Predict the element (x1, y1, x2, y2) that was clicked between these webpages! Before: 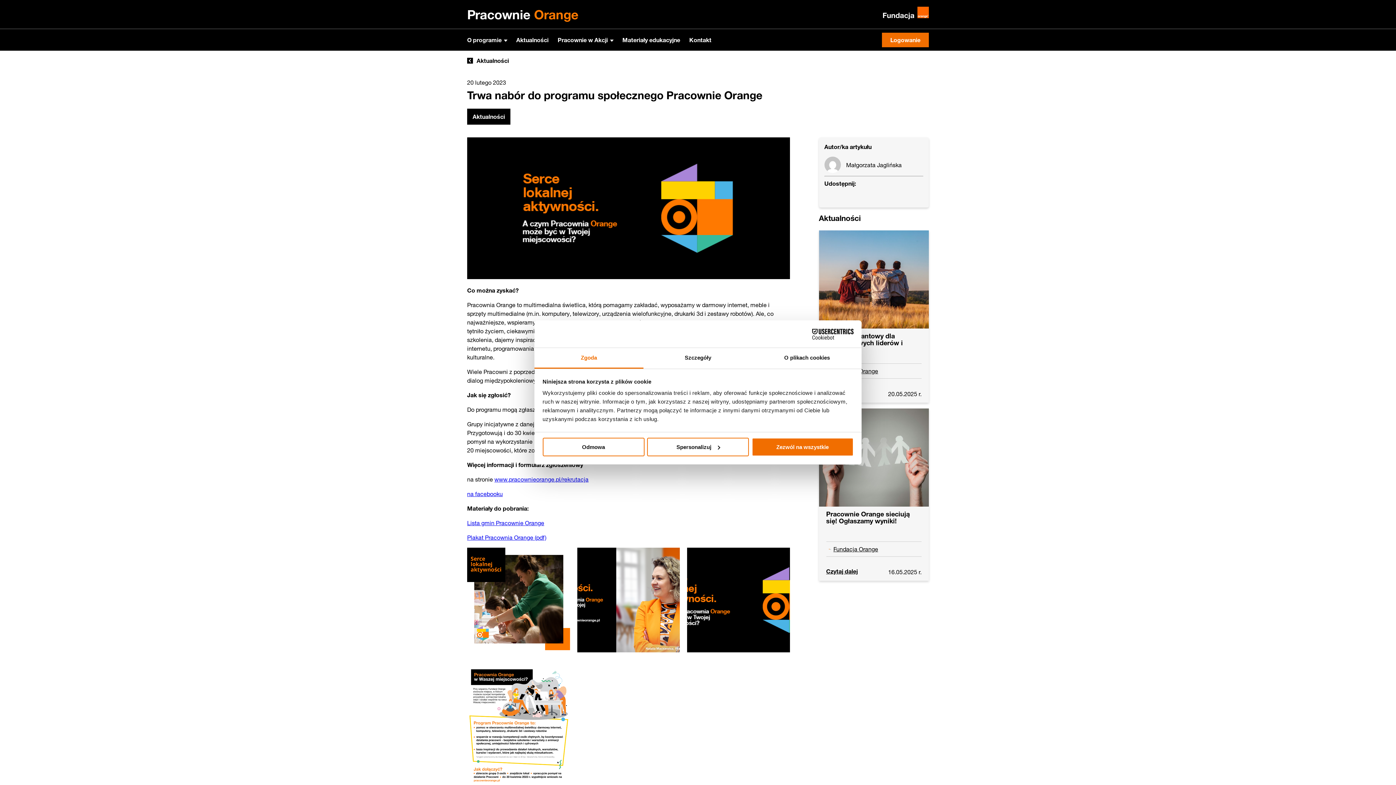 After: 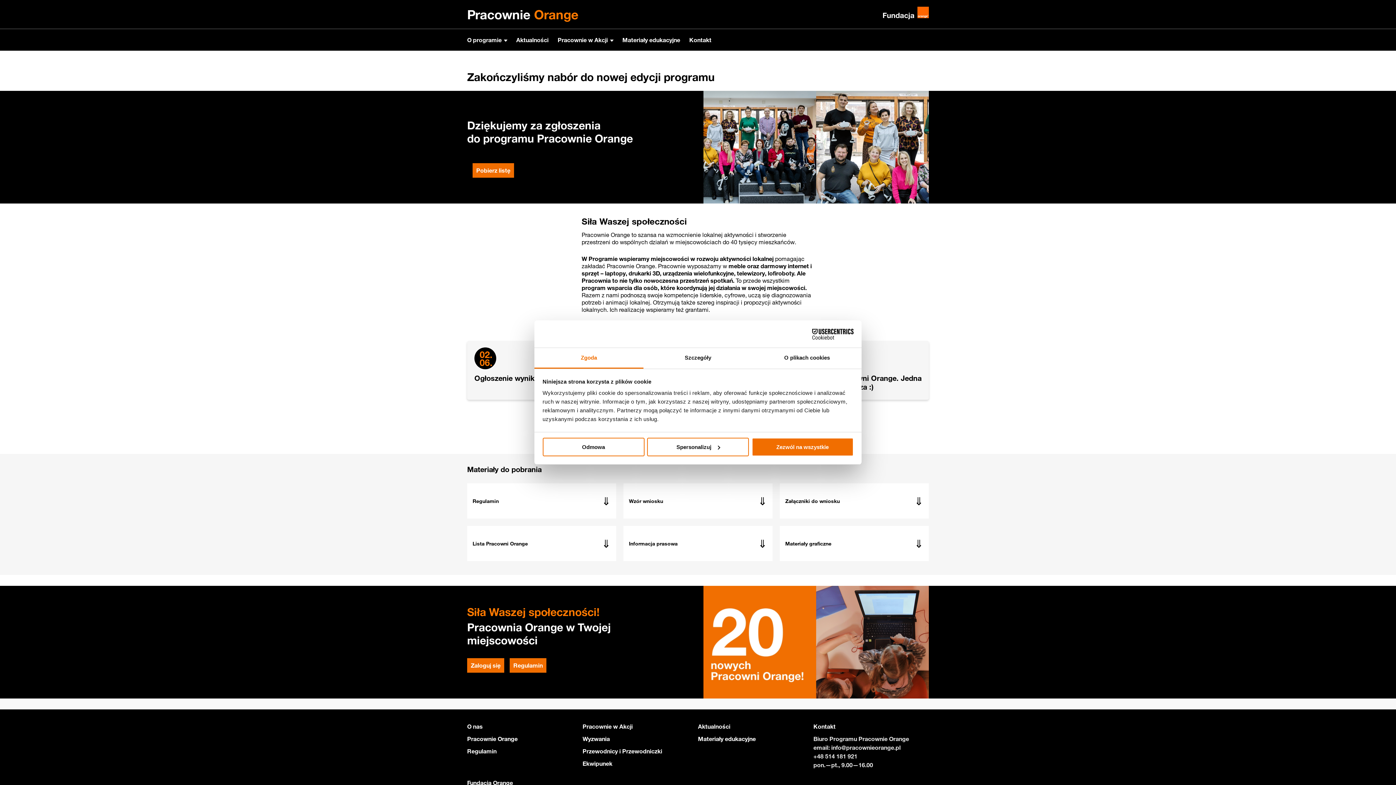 Action: bbox: (494, 475, 588, 483) label: www.pracownieorange.pl/rekrutacja